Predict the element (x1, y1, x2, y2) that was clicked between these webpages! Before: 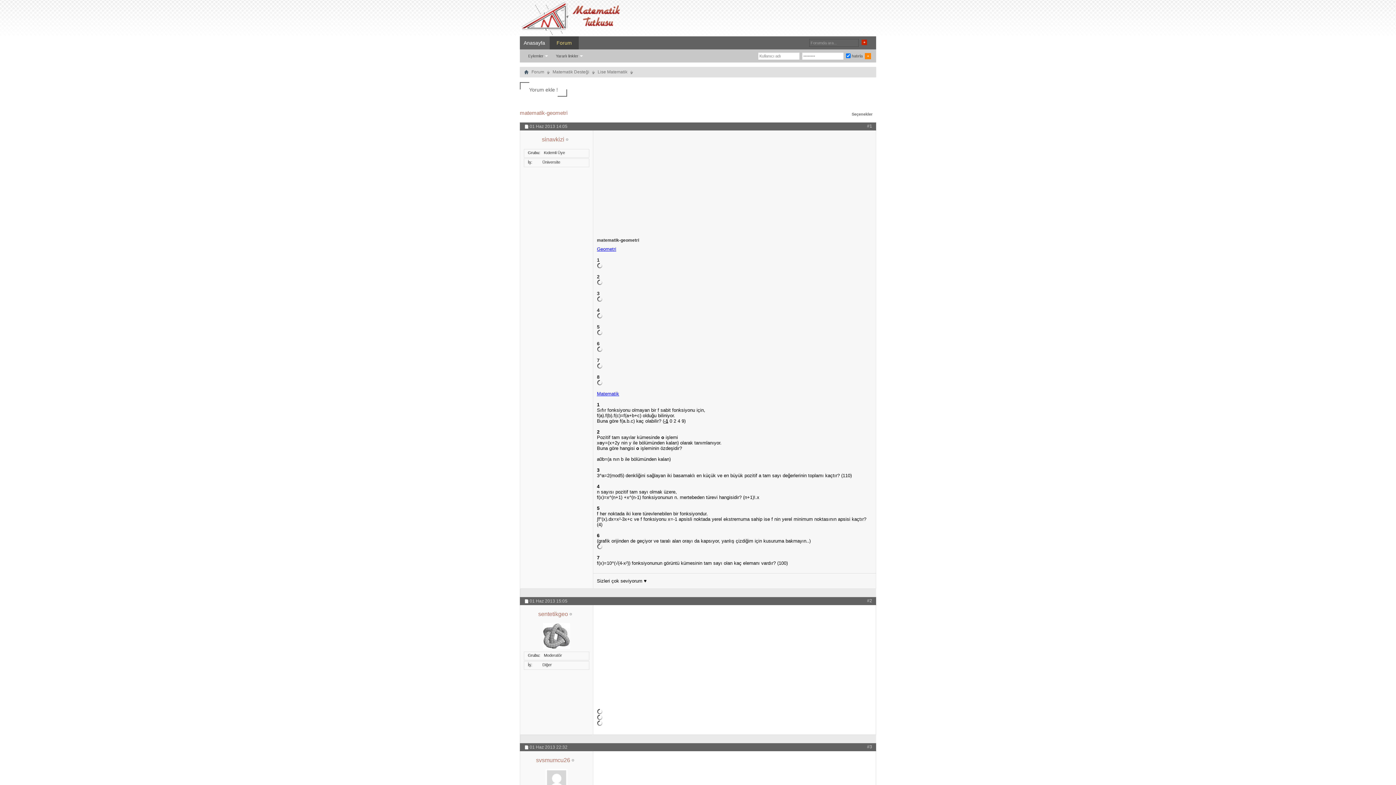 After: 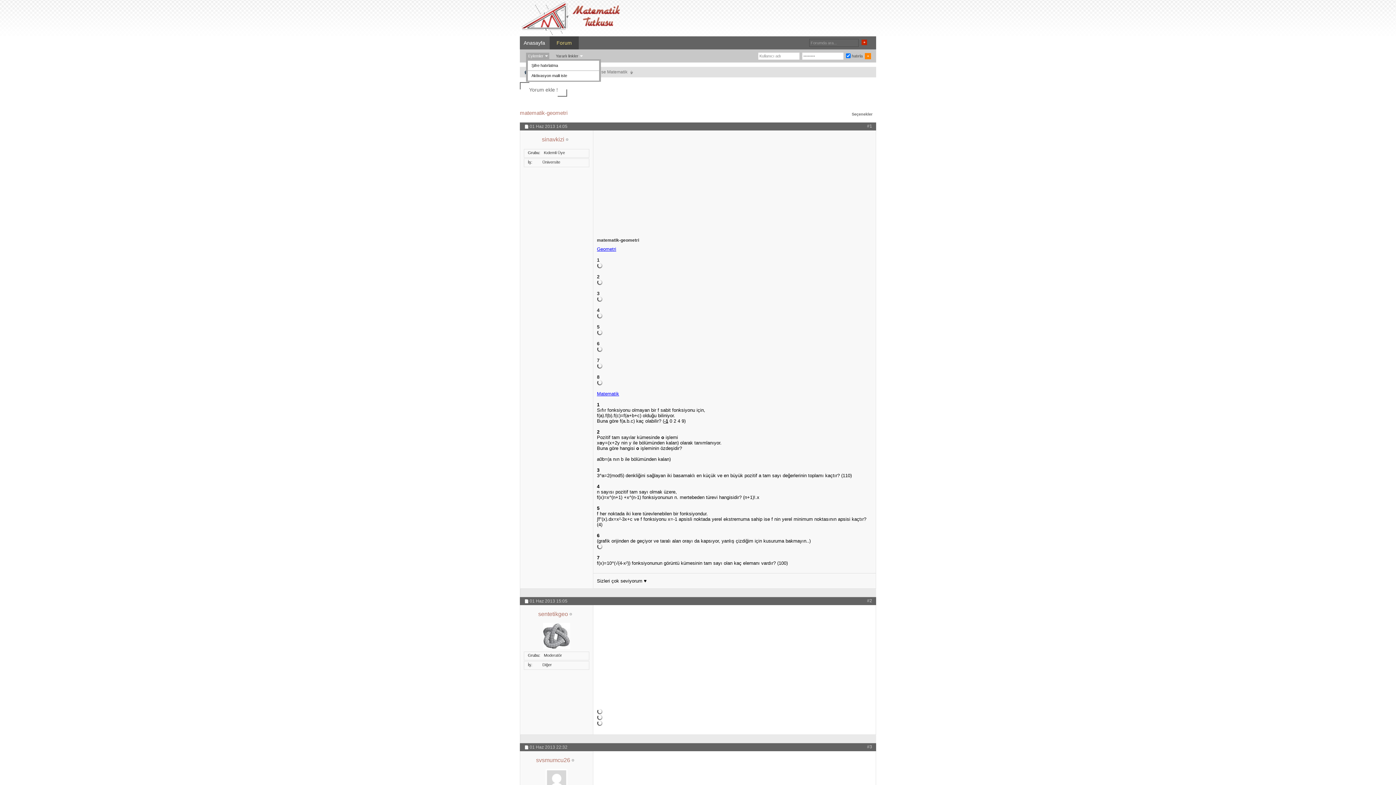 Action: label: Eylemler bbox: (526, 52, 549, 59)